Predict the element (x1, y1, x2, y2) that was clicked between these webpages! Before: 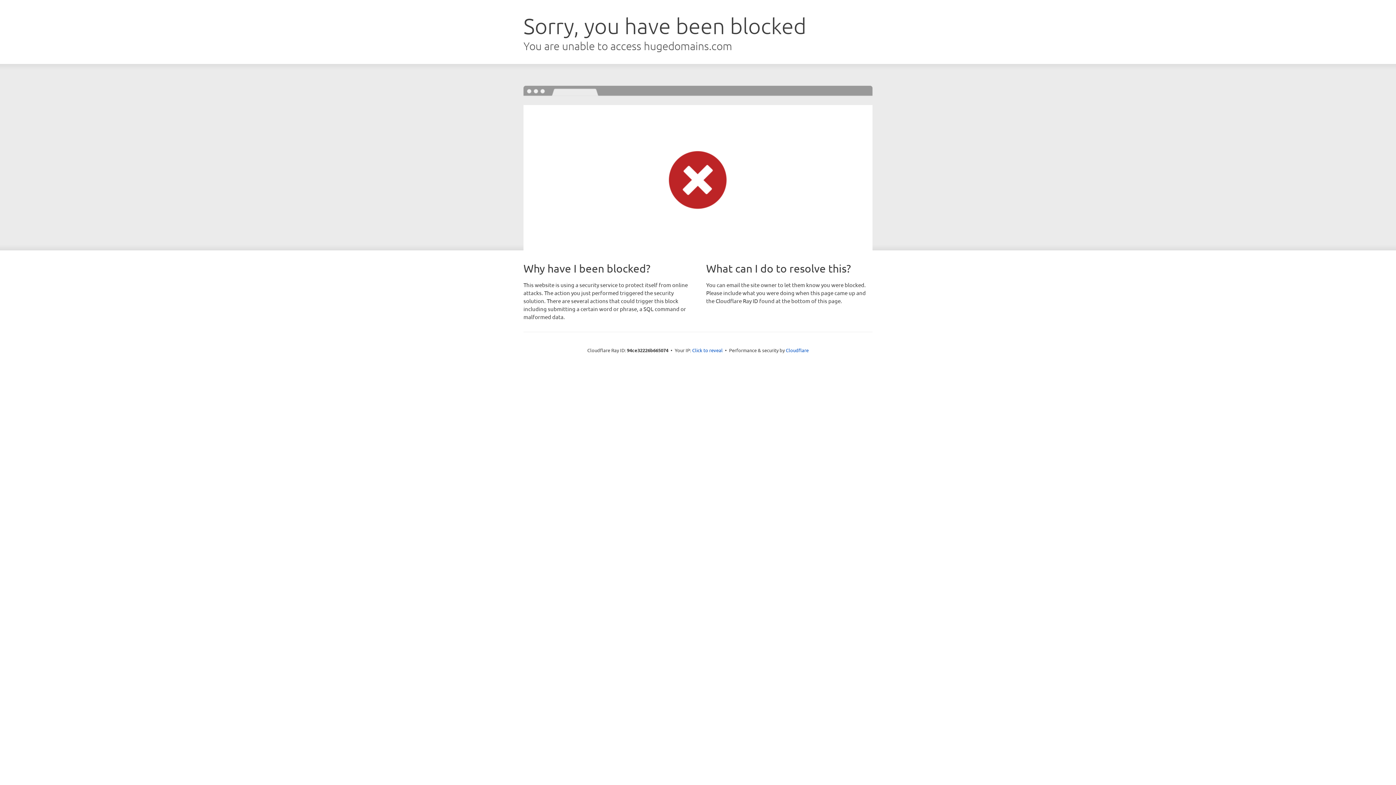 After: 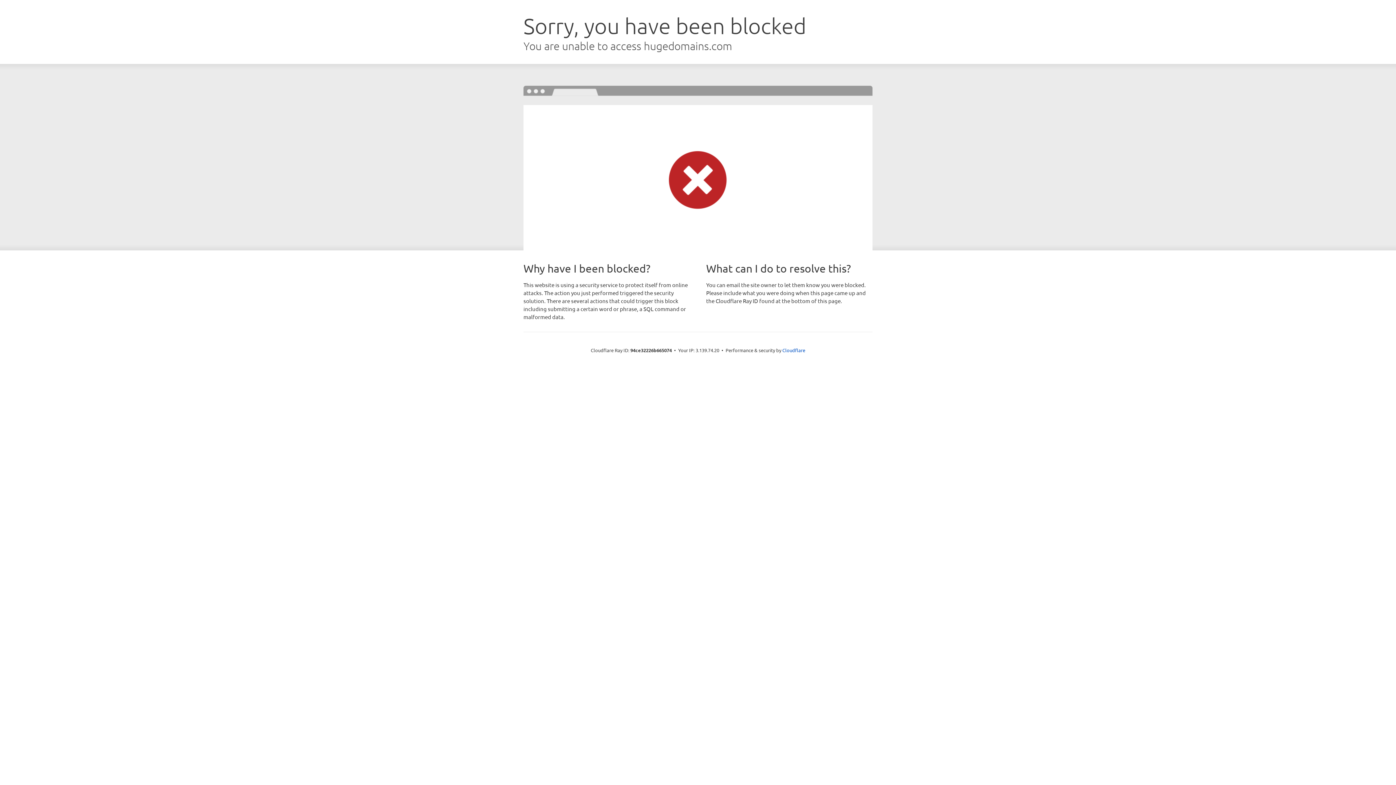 Action: label: Click to reveal bbox: (692, 346, 722, 353)